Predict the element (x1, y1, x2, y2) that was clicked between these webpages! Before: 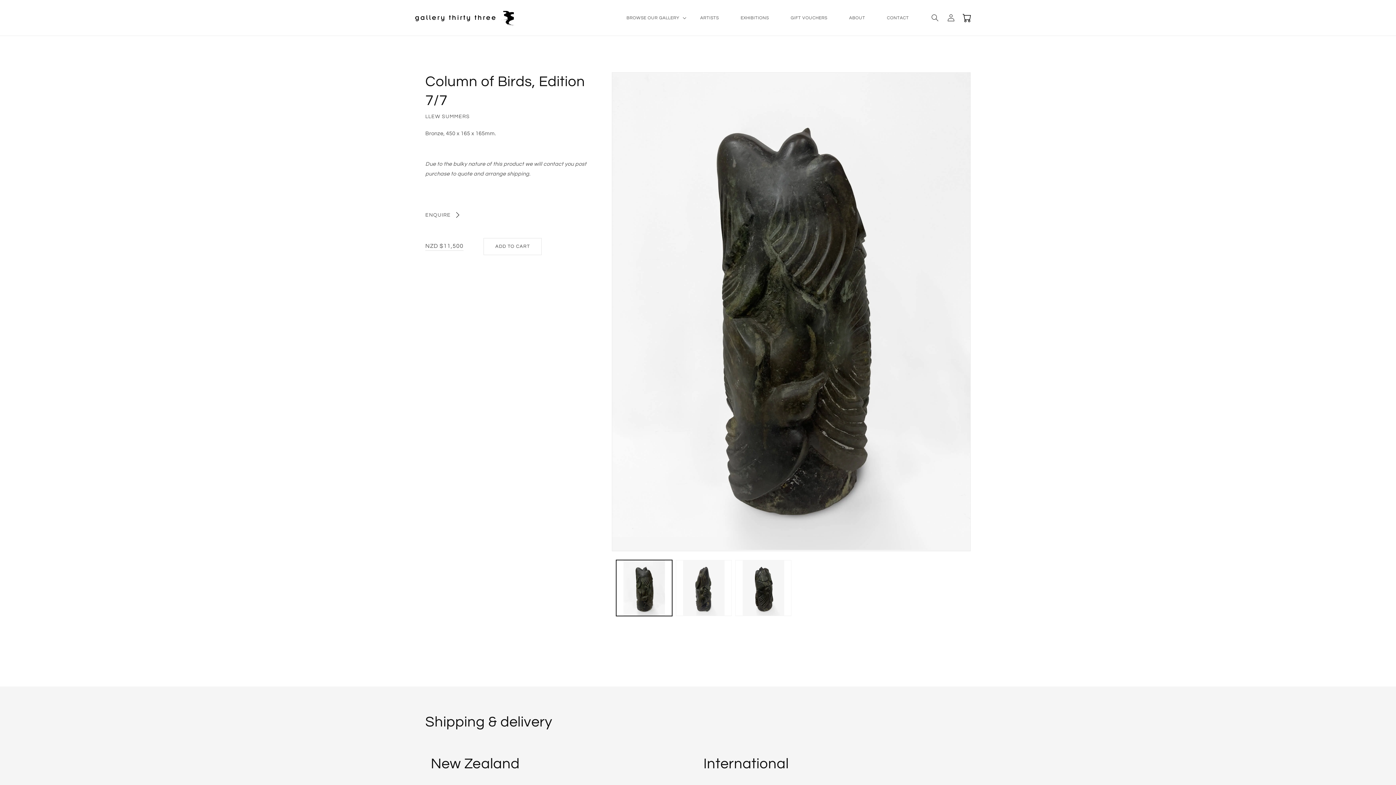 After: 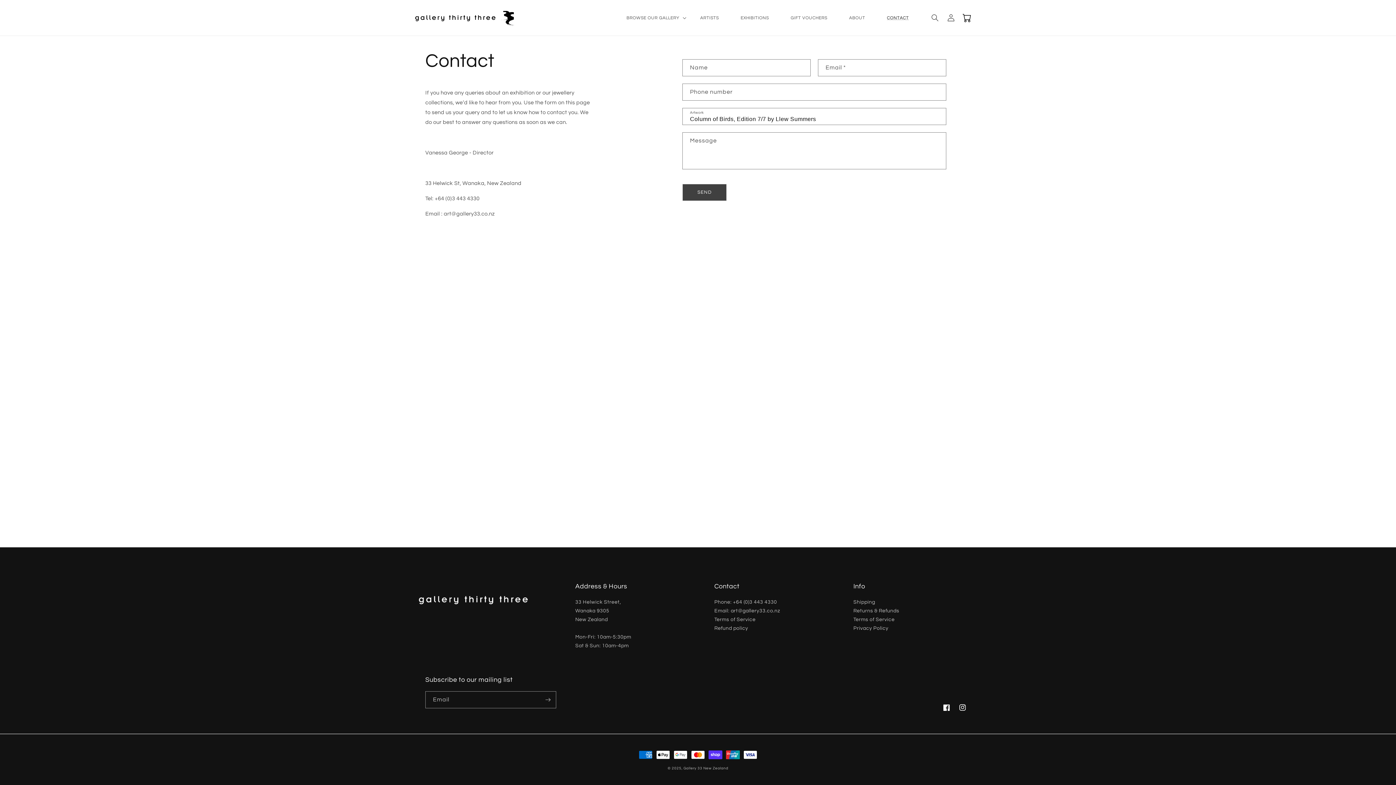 Action: bbox: (425, 212, 458, 218) label: ENQUIRE